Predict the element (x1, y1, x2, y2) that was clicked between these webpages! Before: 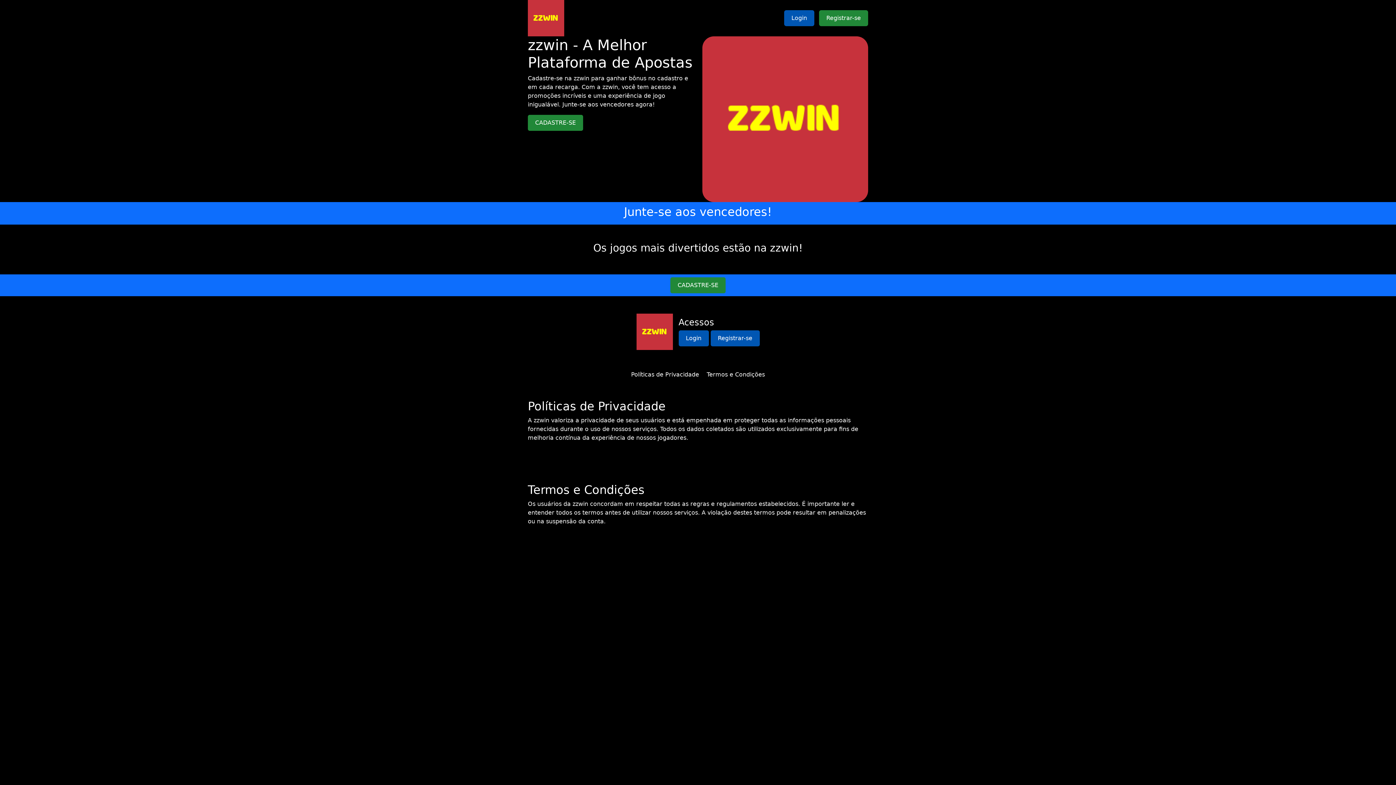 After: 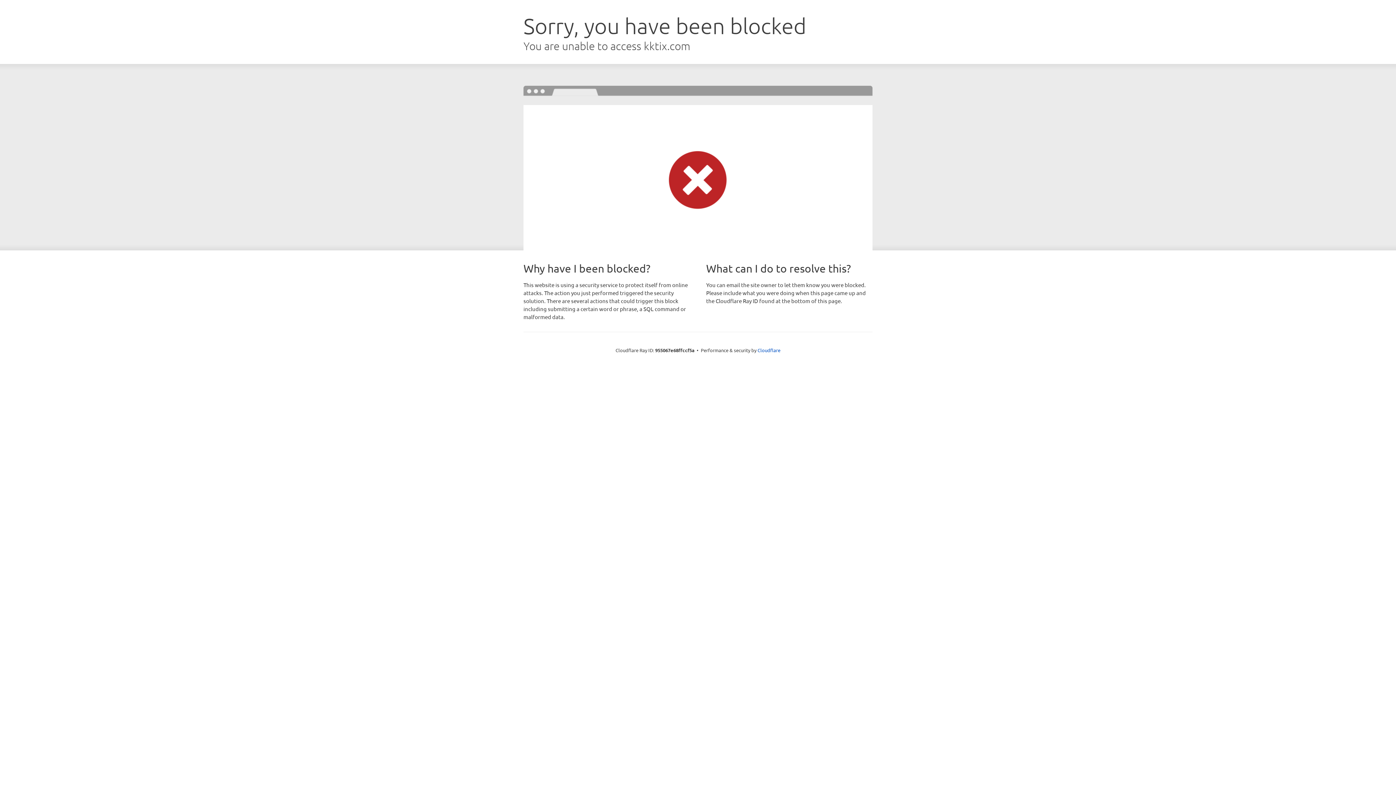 Action: label: CADASTRE-SE bbox: (670, 277, 725, 293)